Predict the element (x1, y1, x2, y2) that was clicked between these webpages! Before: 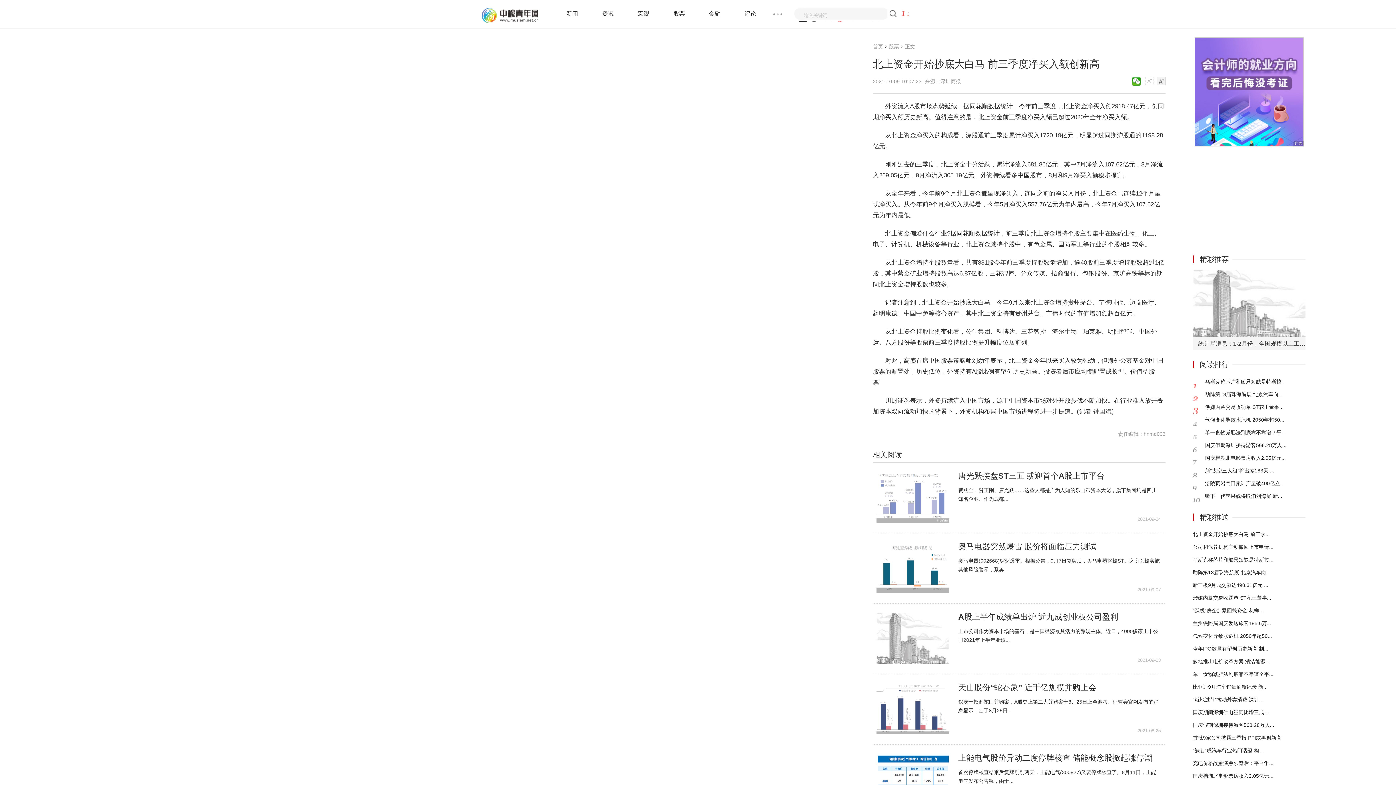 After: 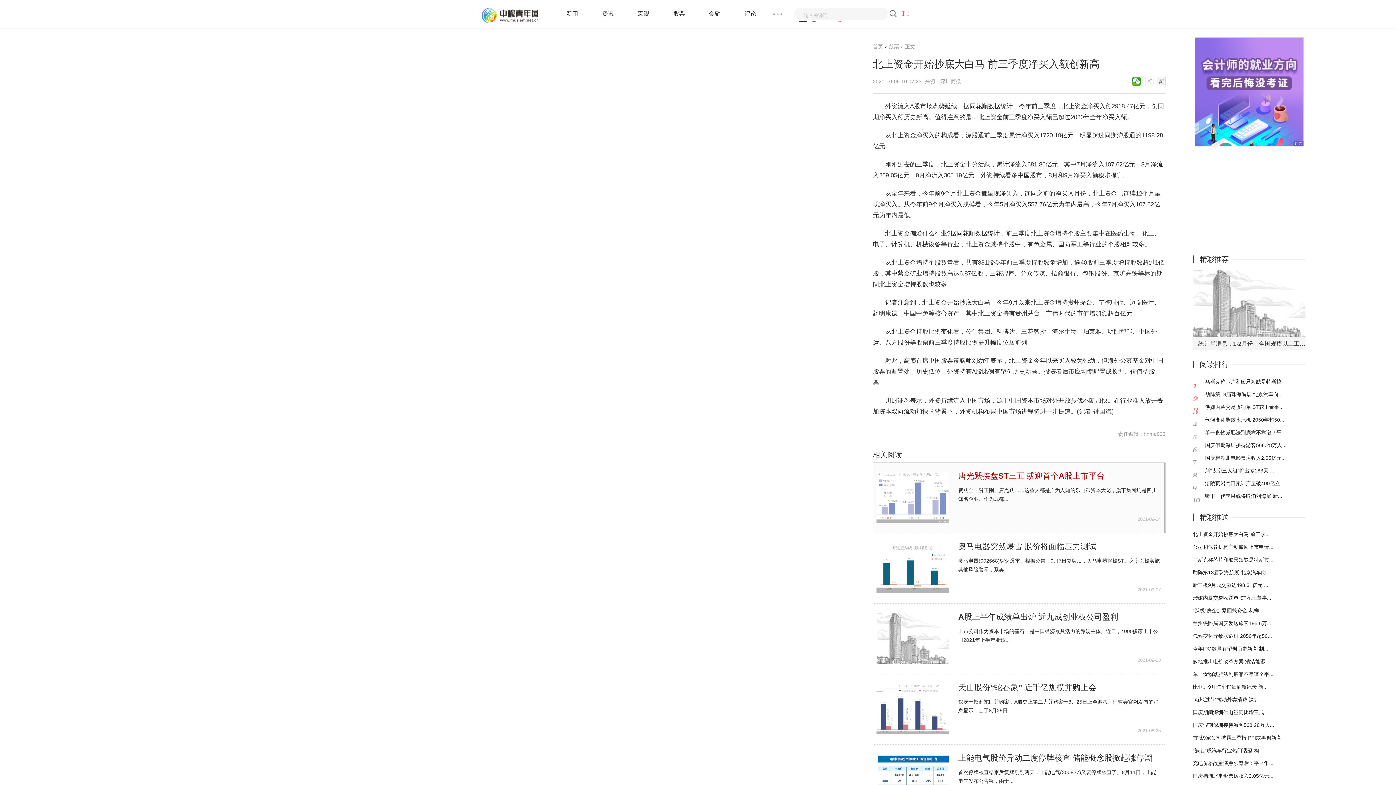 Action: bbox: (958, 472, 1161, 480) label: 唐光跃接盘ST三五 或迎首个A股上市平台